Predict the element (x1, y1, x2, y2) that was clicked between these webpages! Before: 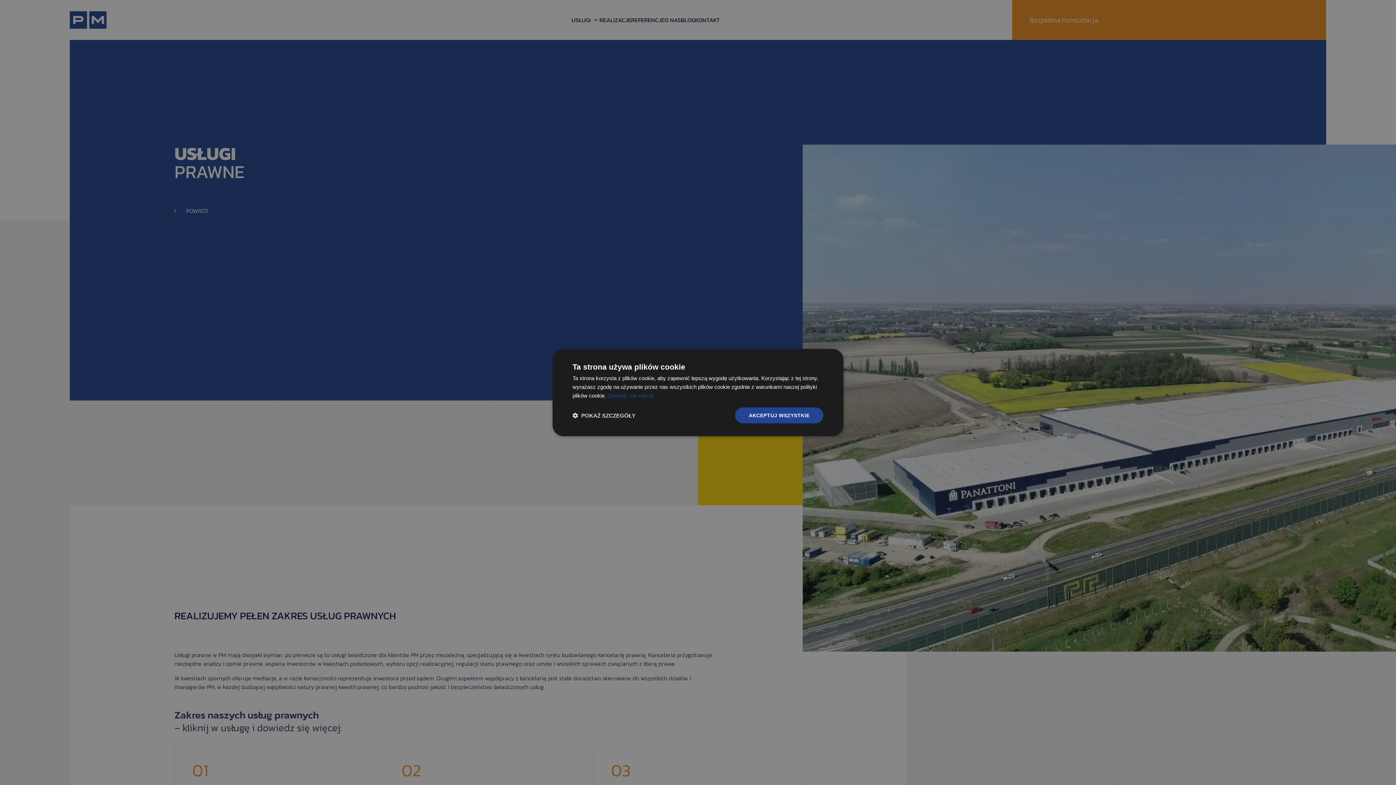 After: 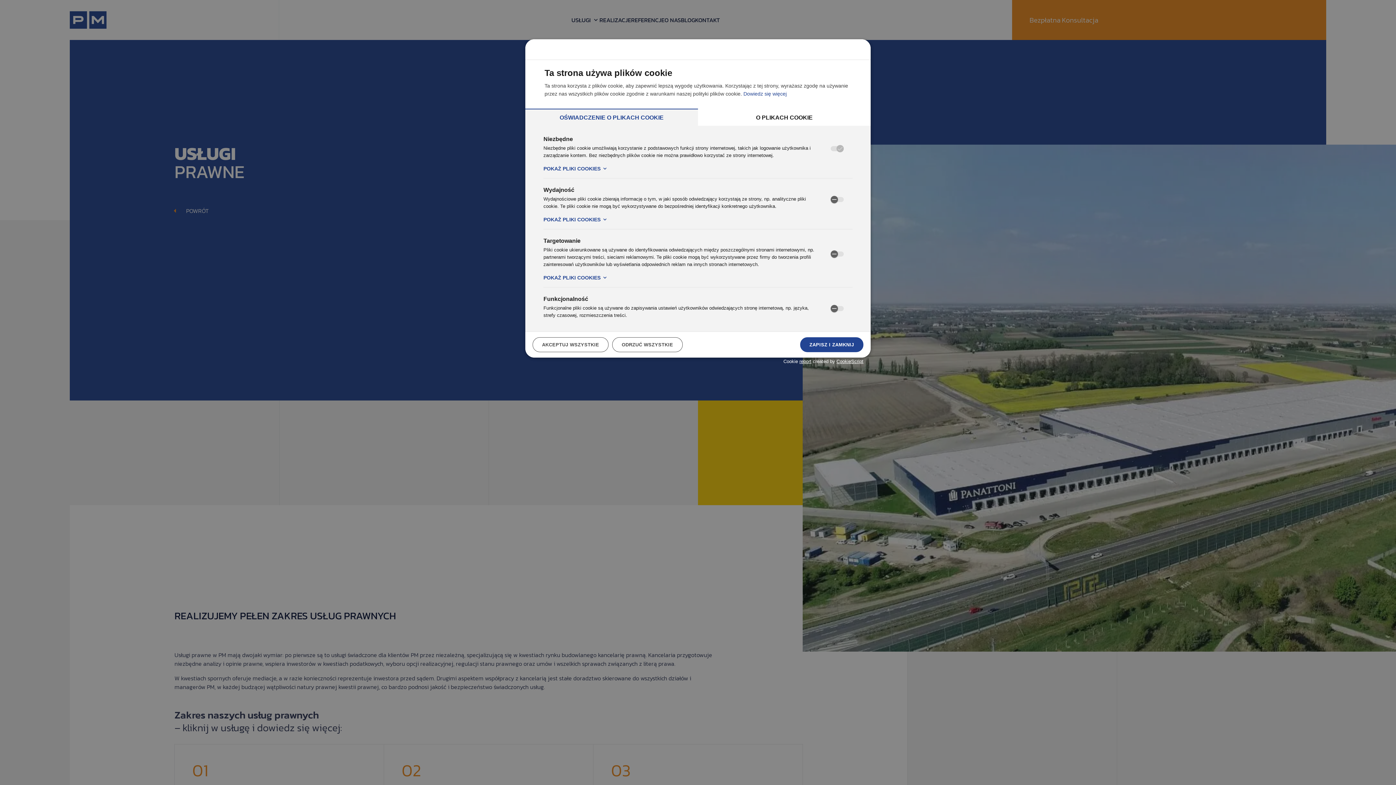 Action: bbox: (572, 412, 635, 419) label:  POKAŻ SZCZEGÓŁY